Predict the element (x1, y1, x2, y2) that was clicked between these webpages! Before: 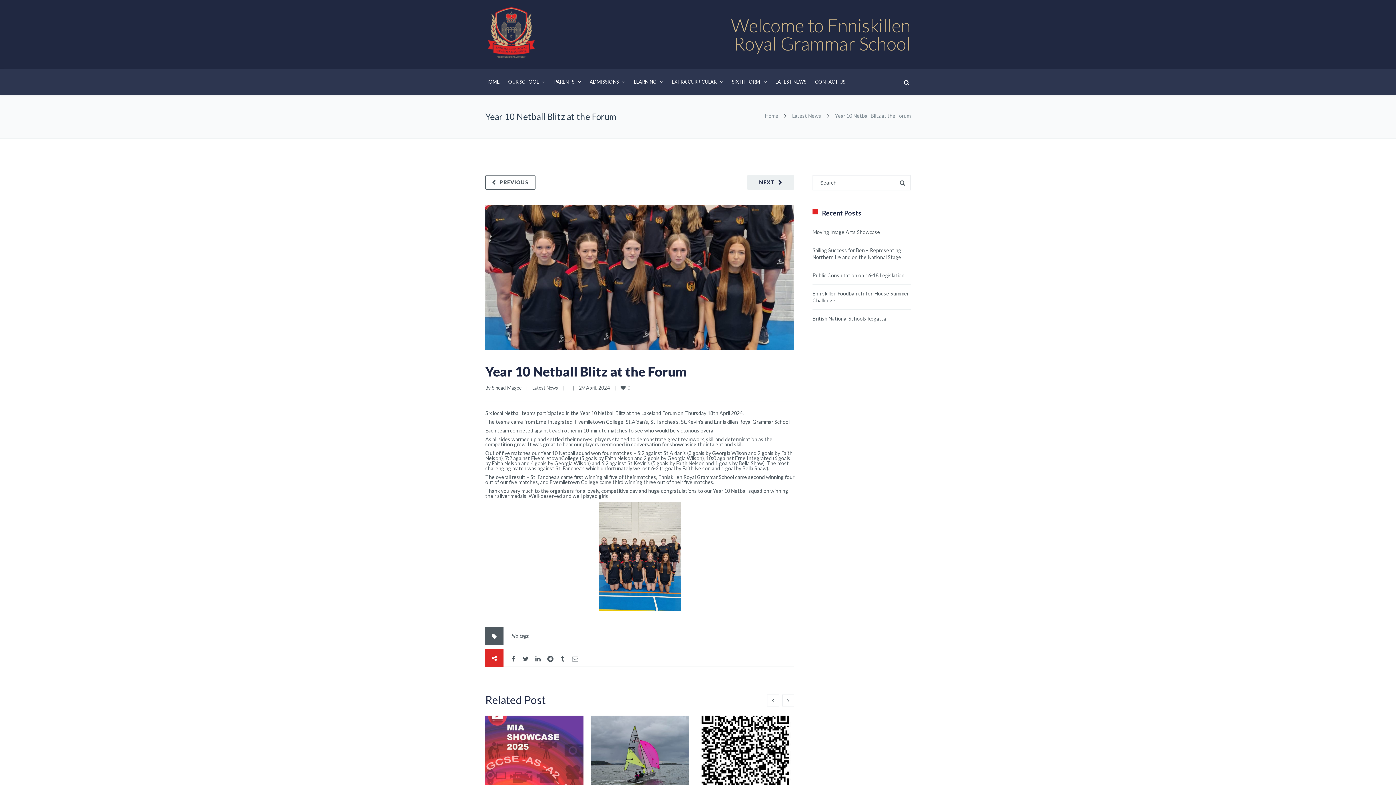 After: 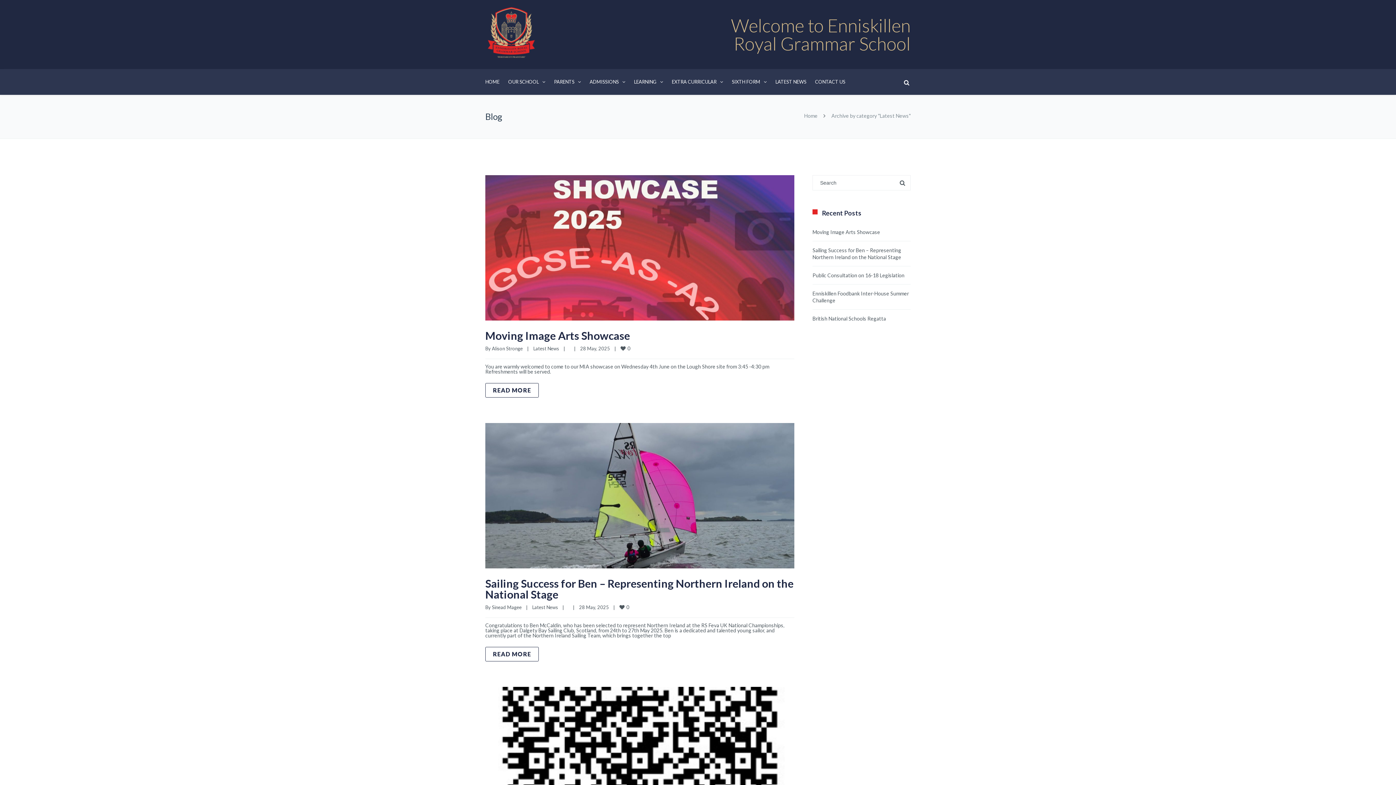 Action: label: Latest News bbox: (532, 385, 558, 390)